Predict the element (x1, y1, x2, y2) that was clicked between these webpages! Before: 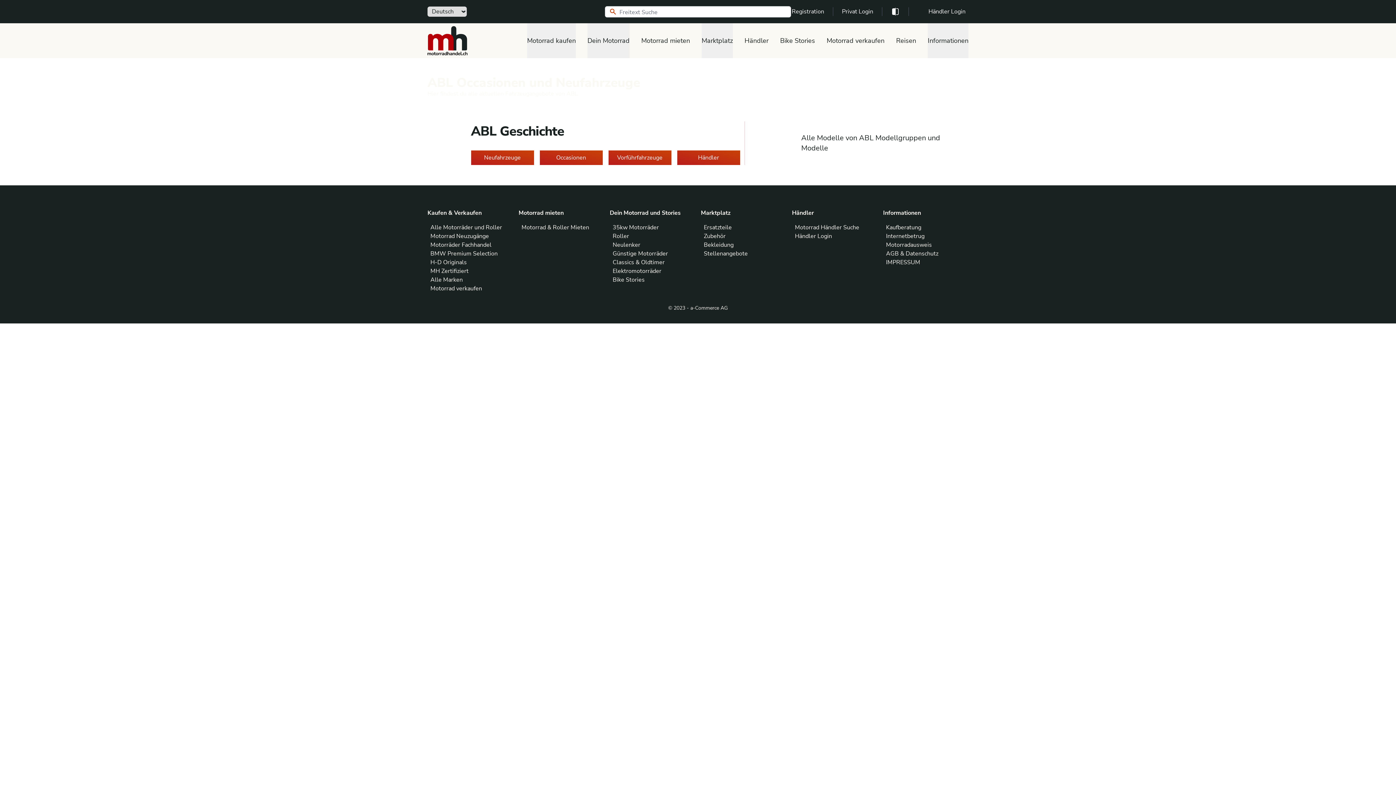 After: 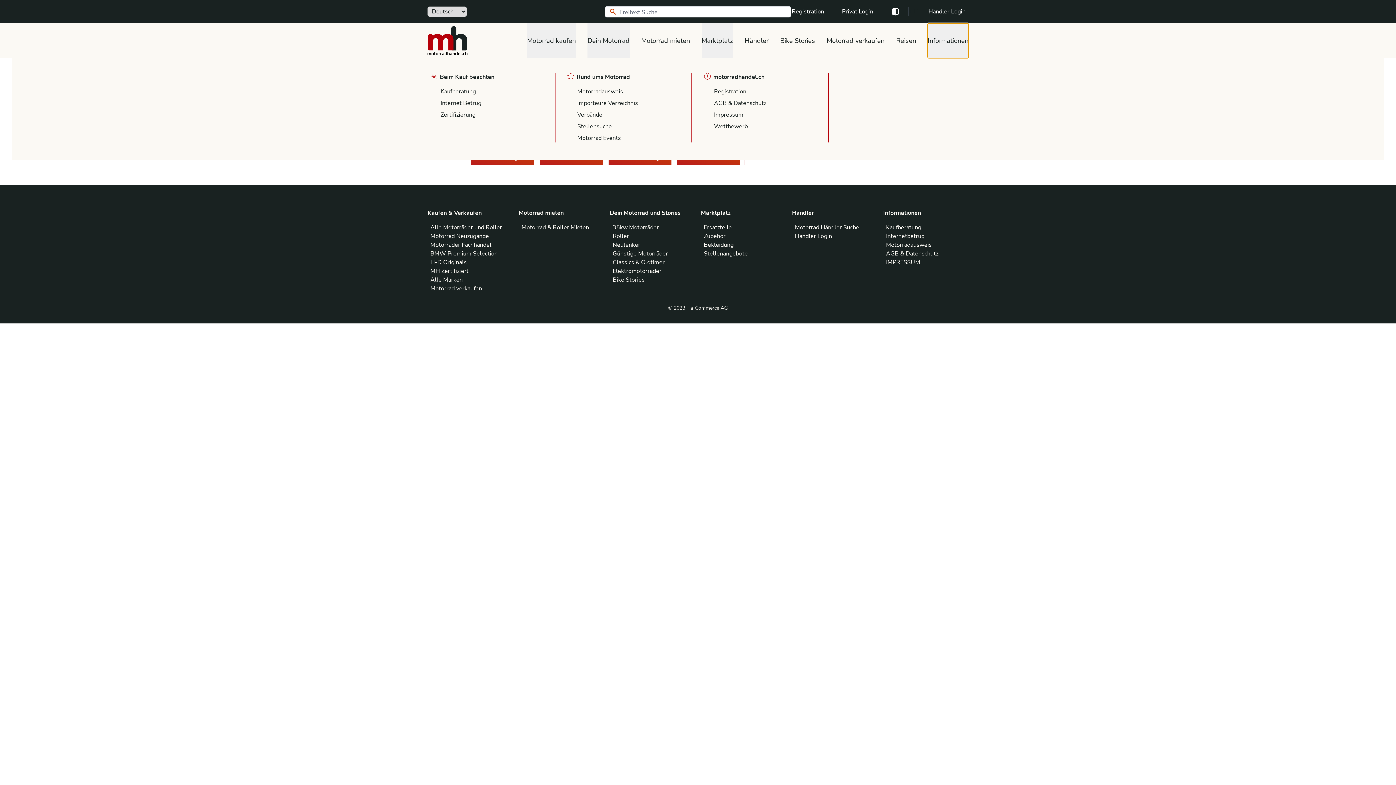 Action: label: Informationen bbox: (928, 23, 968, 58)